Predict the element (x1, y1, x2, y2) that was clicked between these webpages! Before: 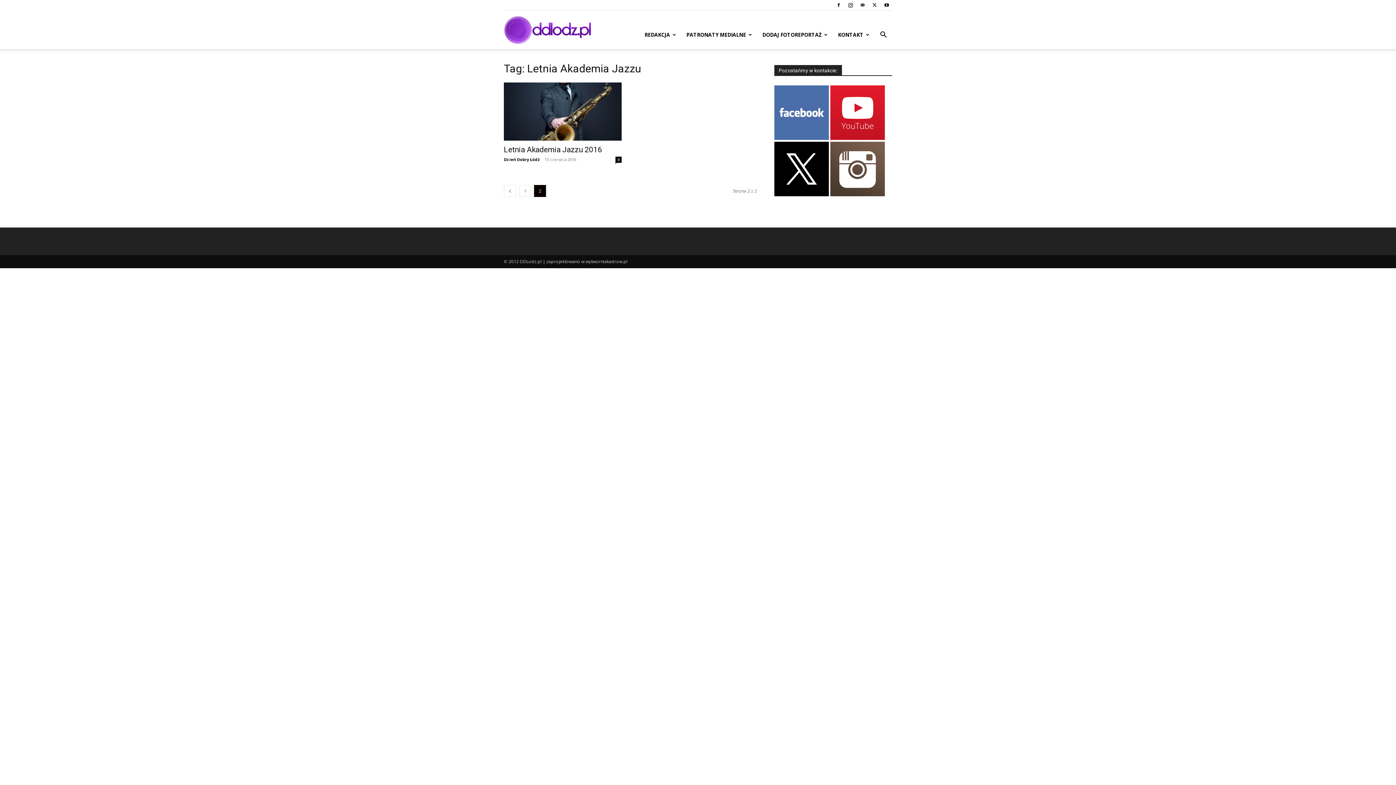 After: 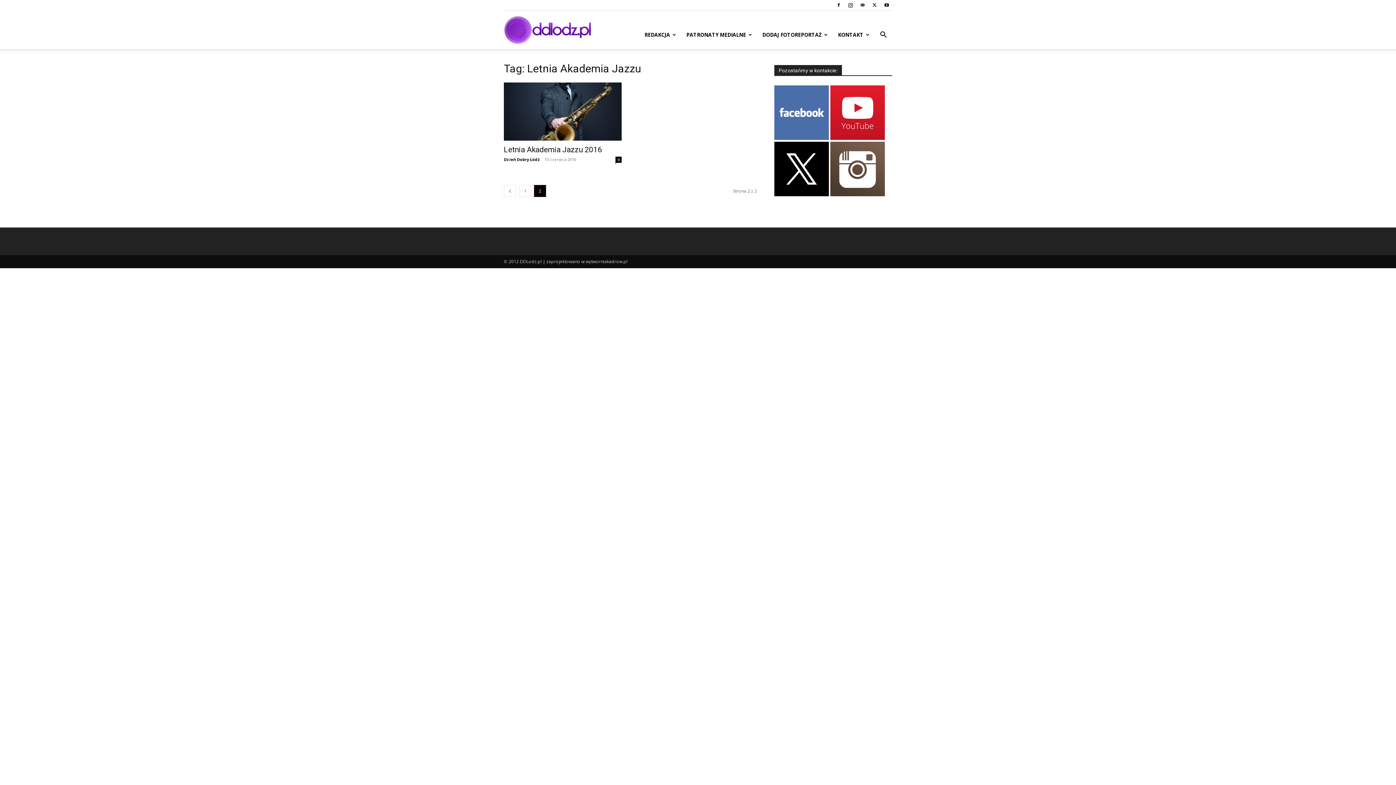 Action: bbox: (833, 0, 844, 10)